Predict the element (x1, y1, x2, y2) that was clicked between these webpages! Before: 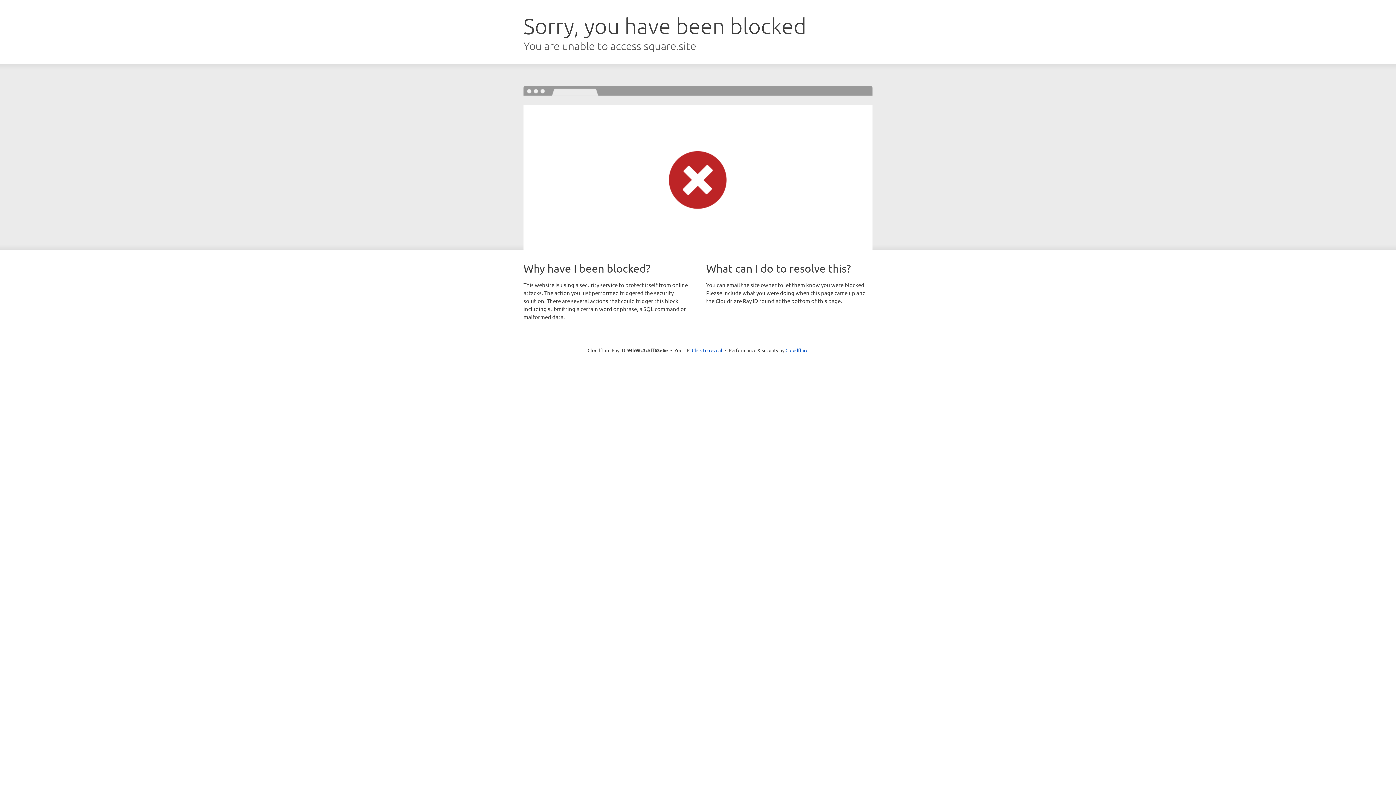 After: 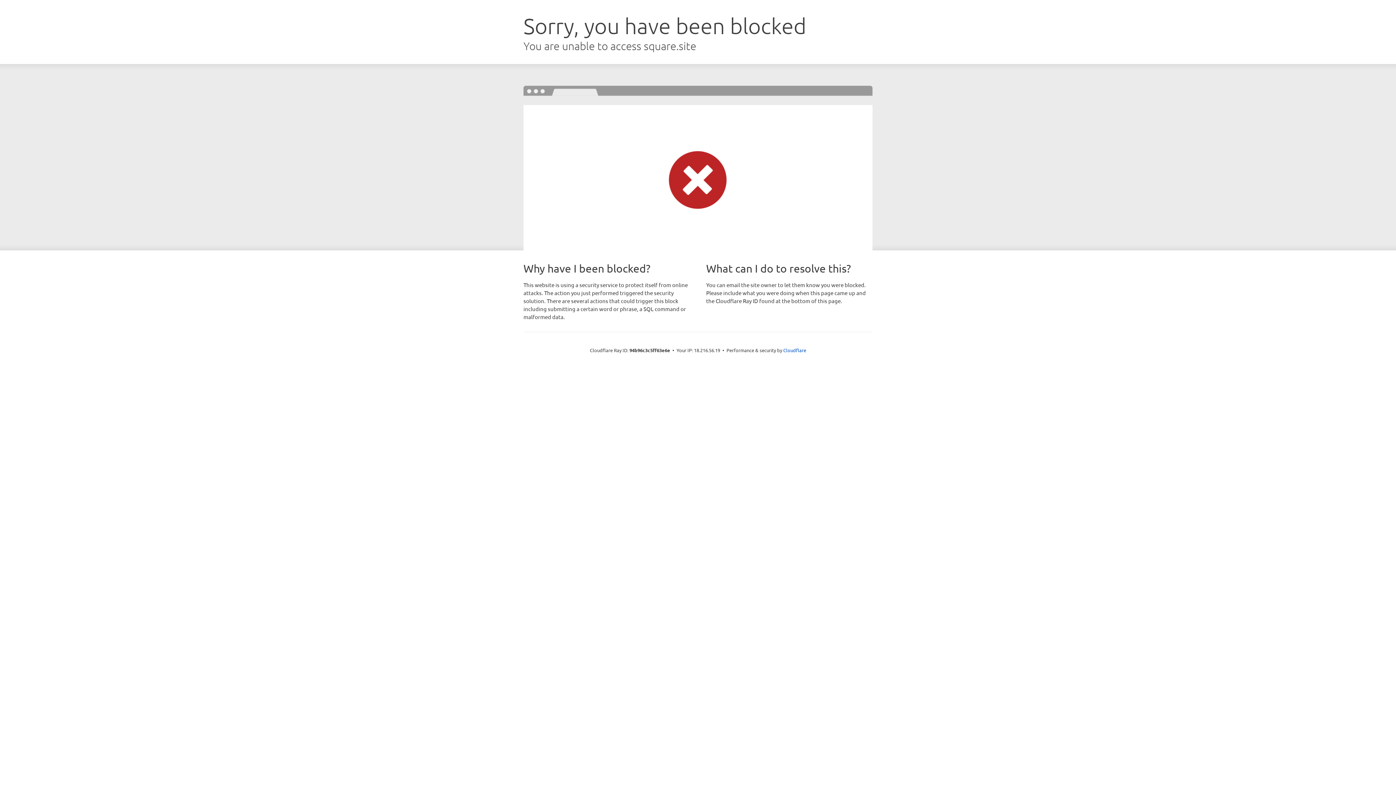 Action: label: Click to reveal bbox: (692, 346, 722, 353)